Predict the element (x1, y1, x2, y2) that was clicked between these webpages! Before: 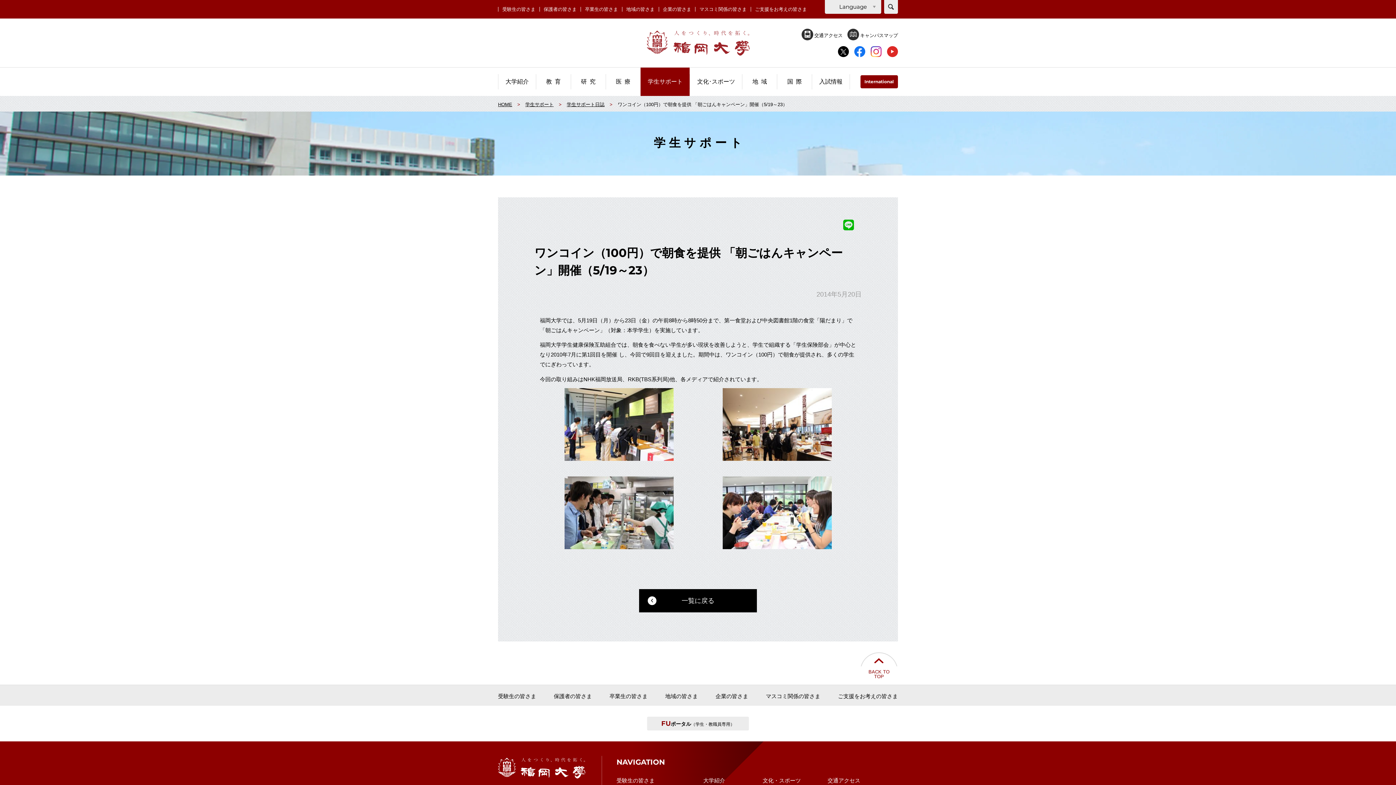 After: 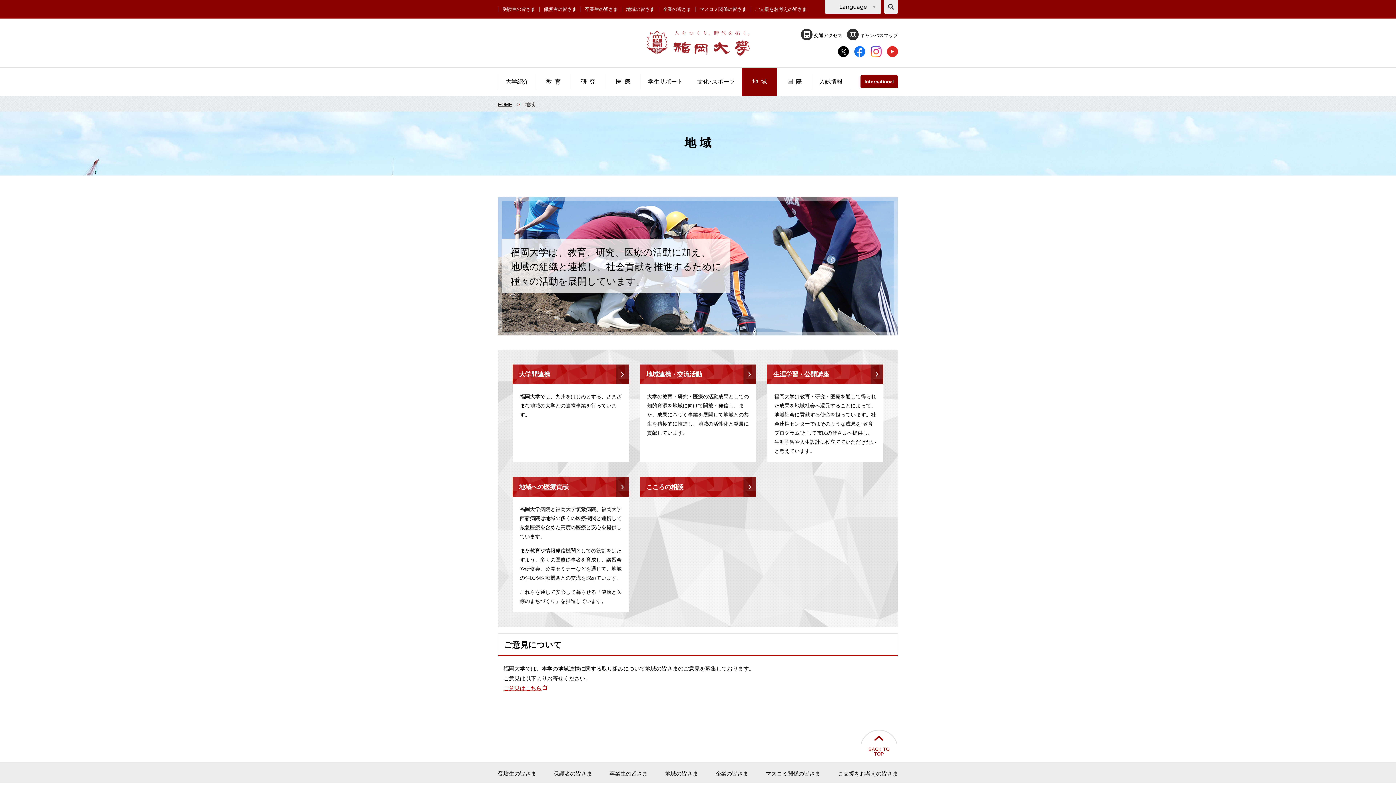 Action: bbox: (742, 67, 777, 96) label: 地域